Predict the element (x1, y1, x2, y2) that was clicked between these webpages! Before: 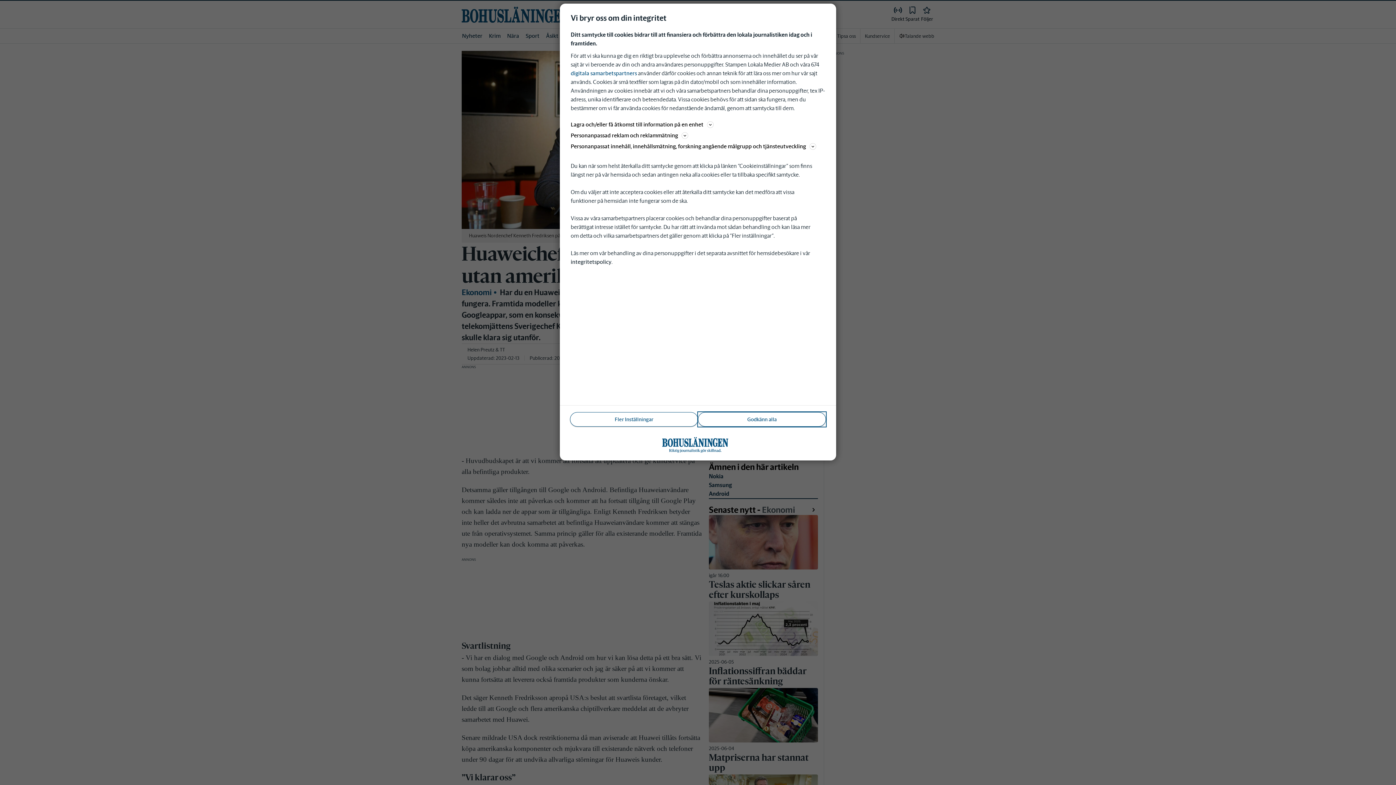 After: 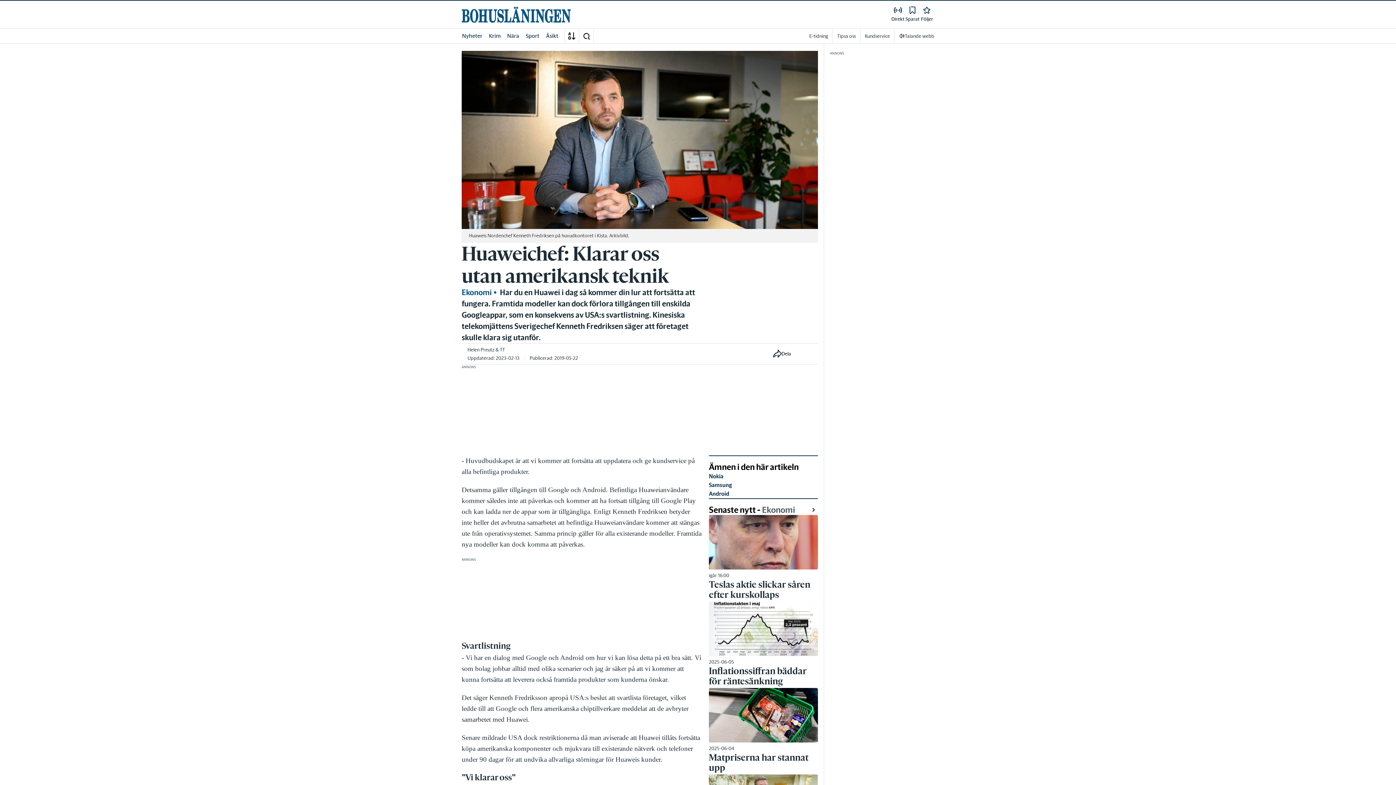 Action: label: Godkänn alla bbox: (698, 412, 826, 426)